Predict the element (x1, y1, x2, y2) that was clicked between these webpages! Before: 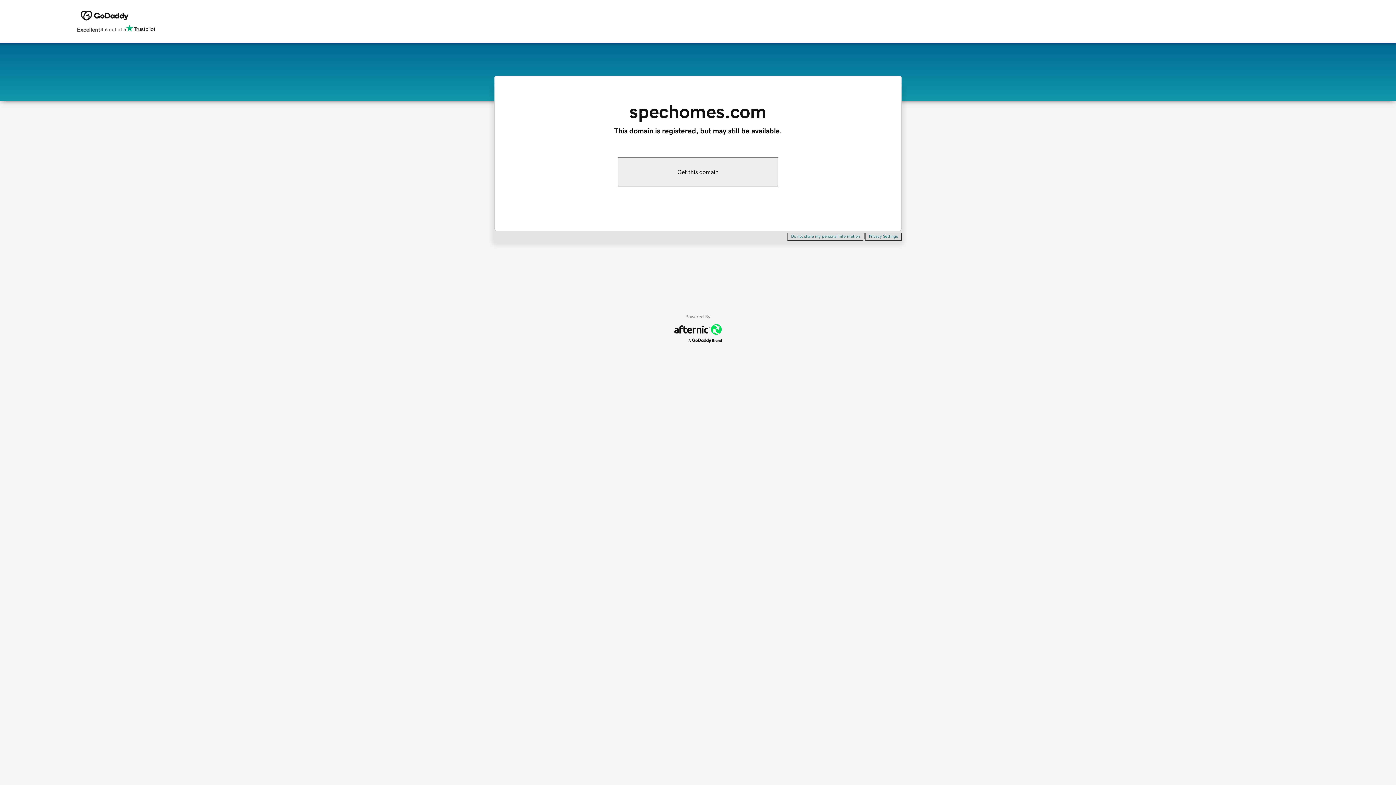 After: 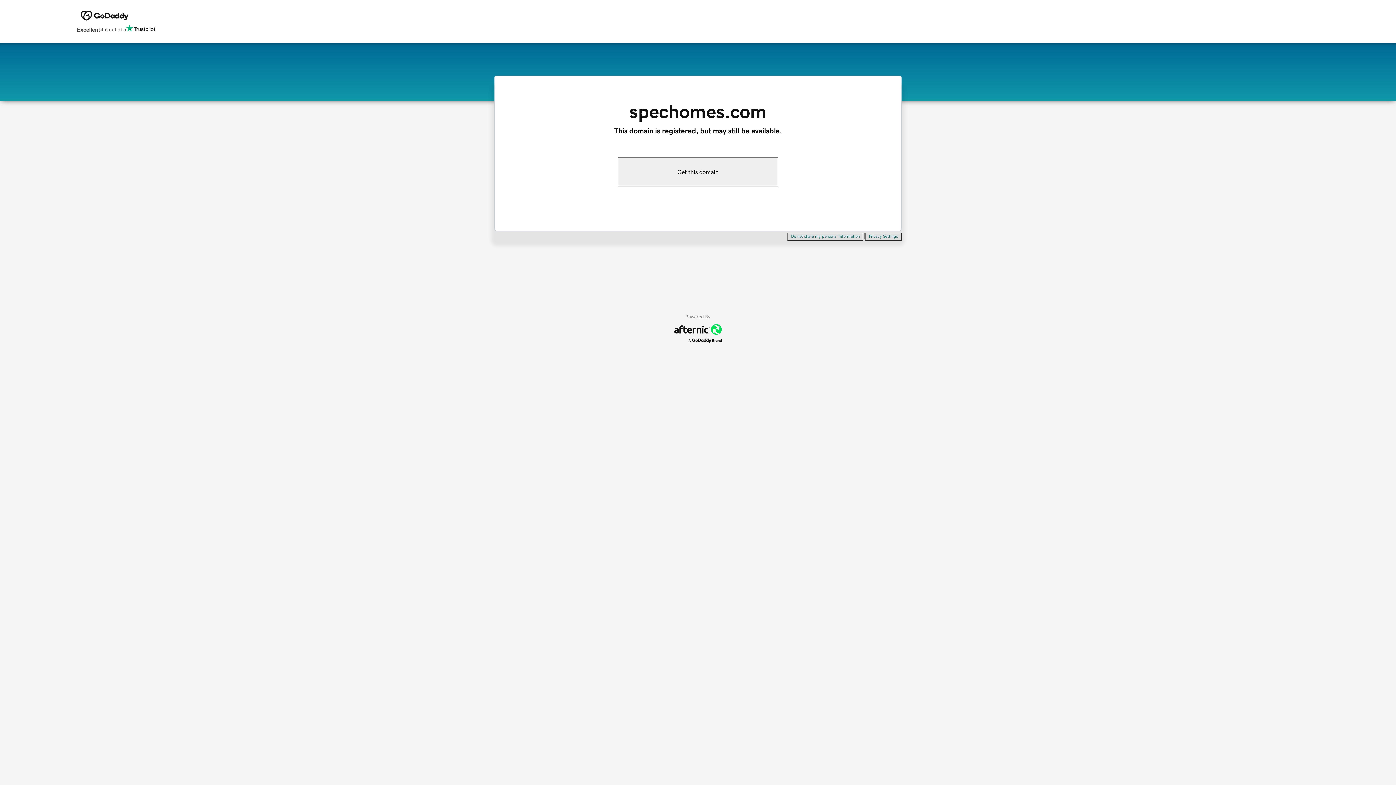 Action: label: Get this domain bbox: (617, 157, 778, 186)